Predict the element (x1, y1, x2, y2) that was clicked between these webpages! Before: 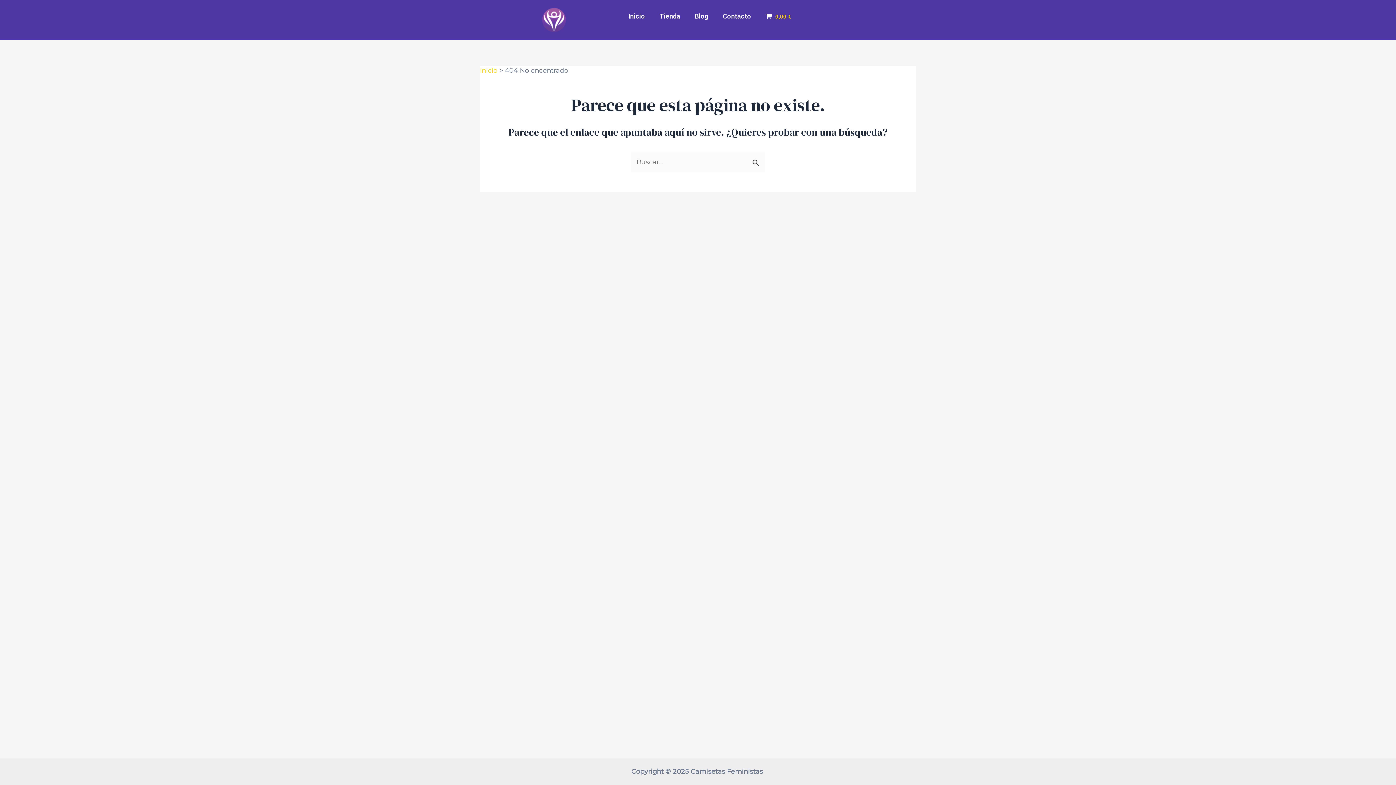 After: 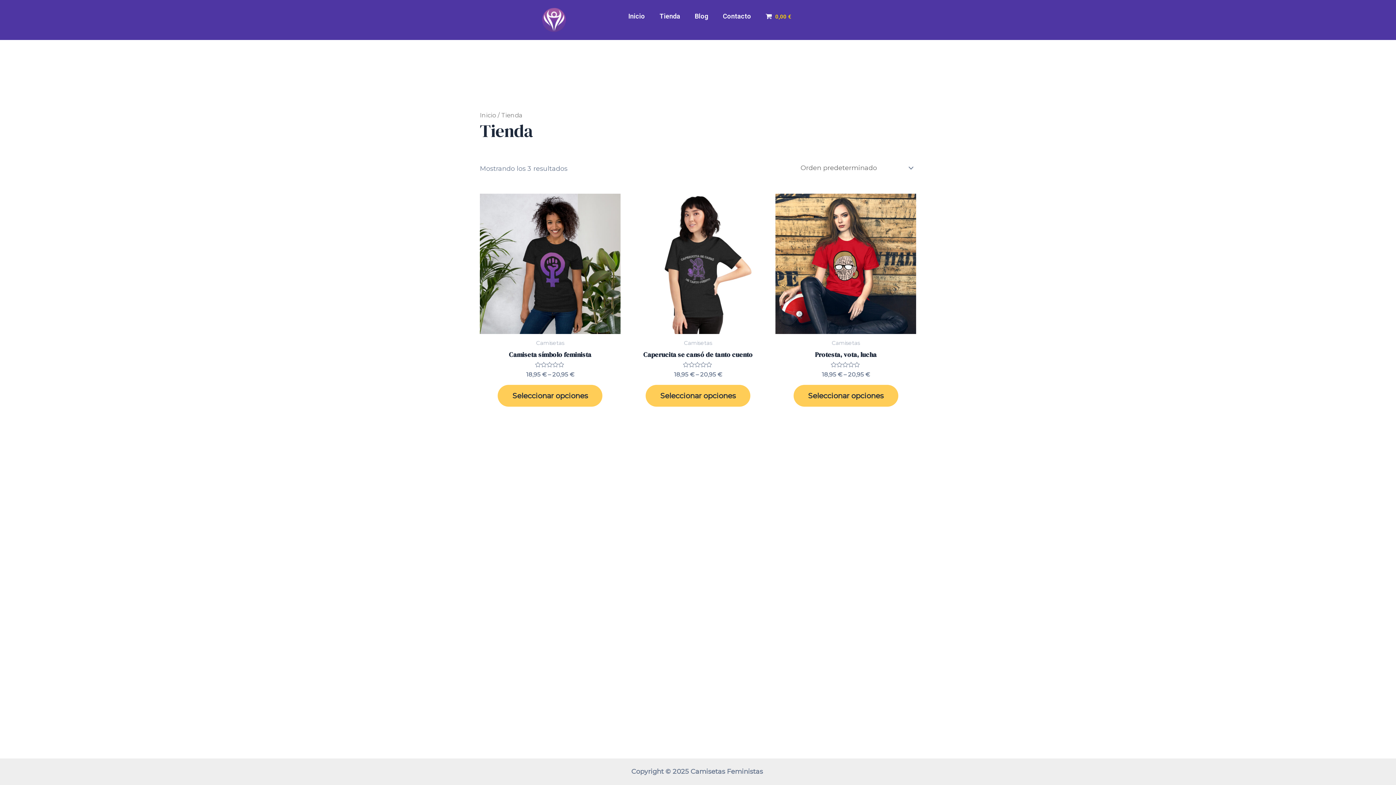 Action: label: 0,00 € bbox: (758, 7, 798, 25)